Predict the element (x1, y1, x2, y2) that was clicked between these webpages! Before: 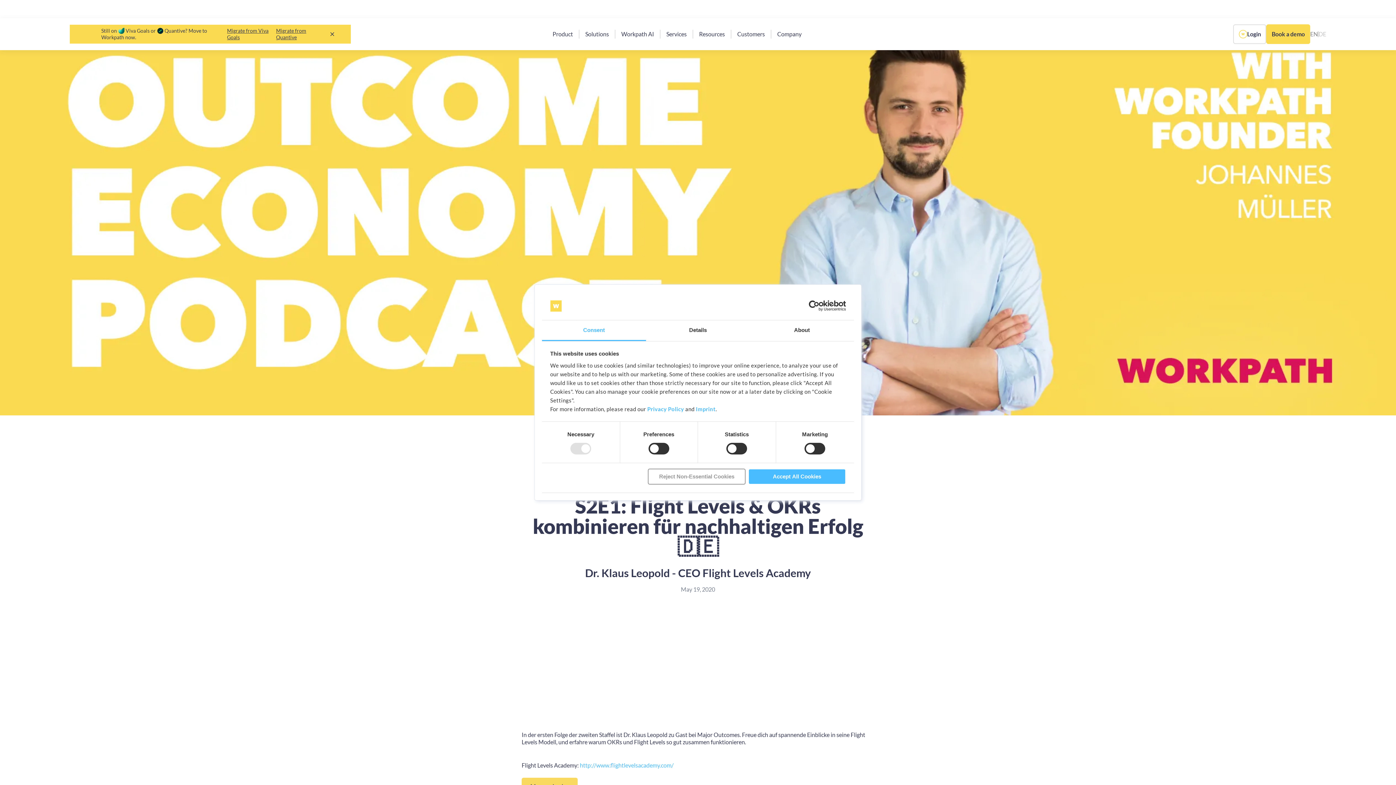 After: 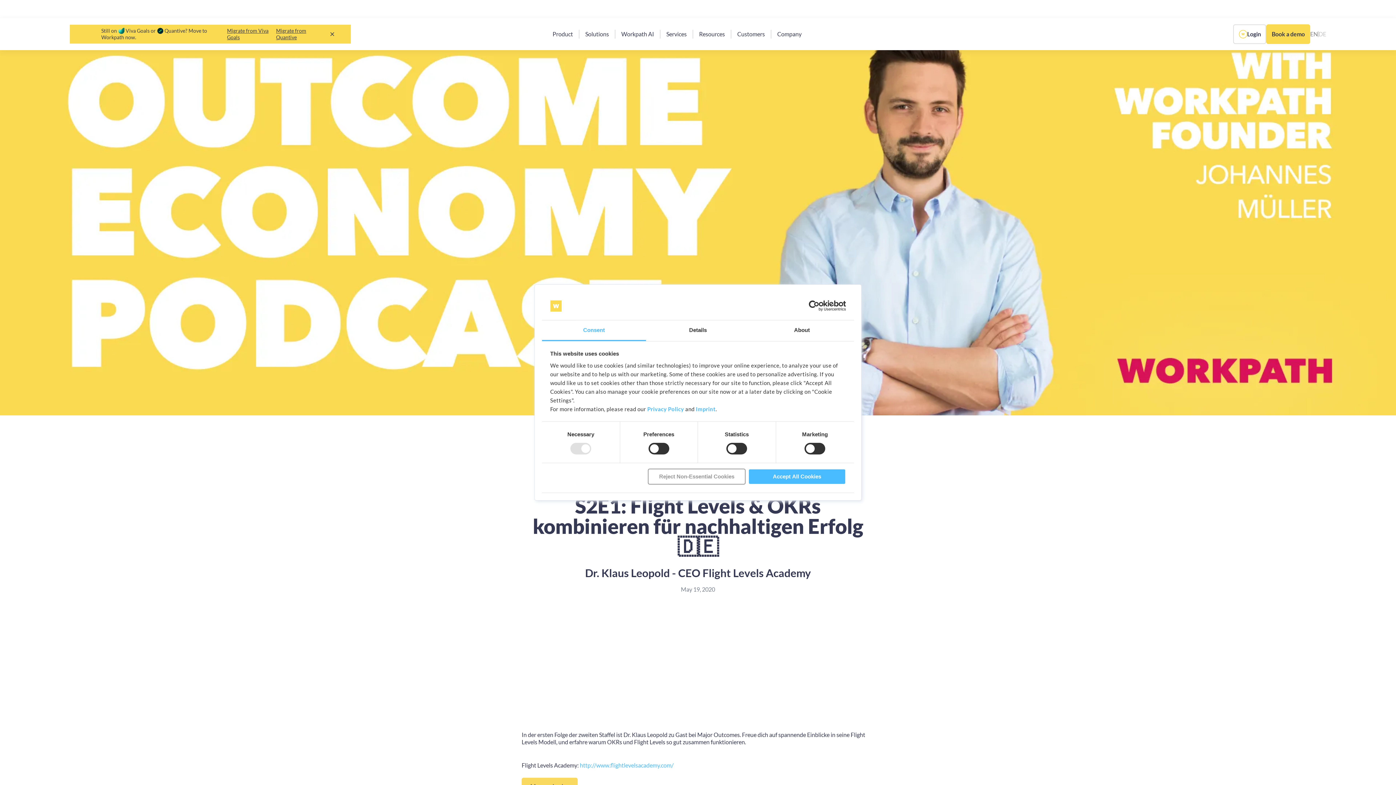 Action: label: Consent bbox: (542, 320, 646, 341)